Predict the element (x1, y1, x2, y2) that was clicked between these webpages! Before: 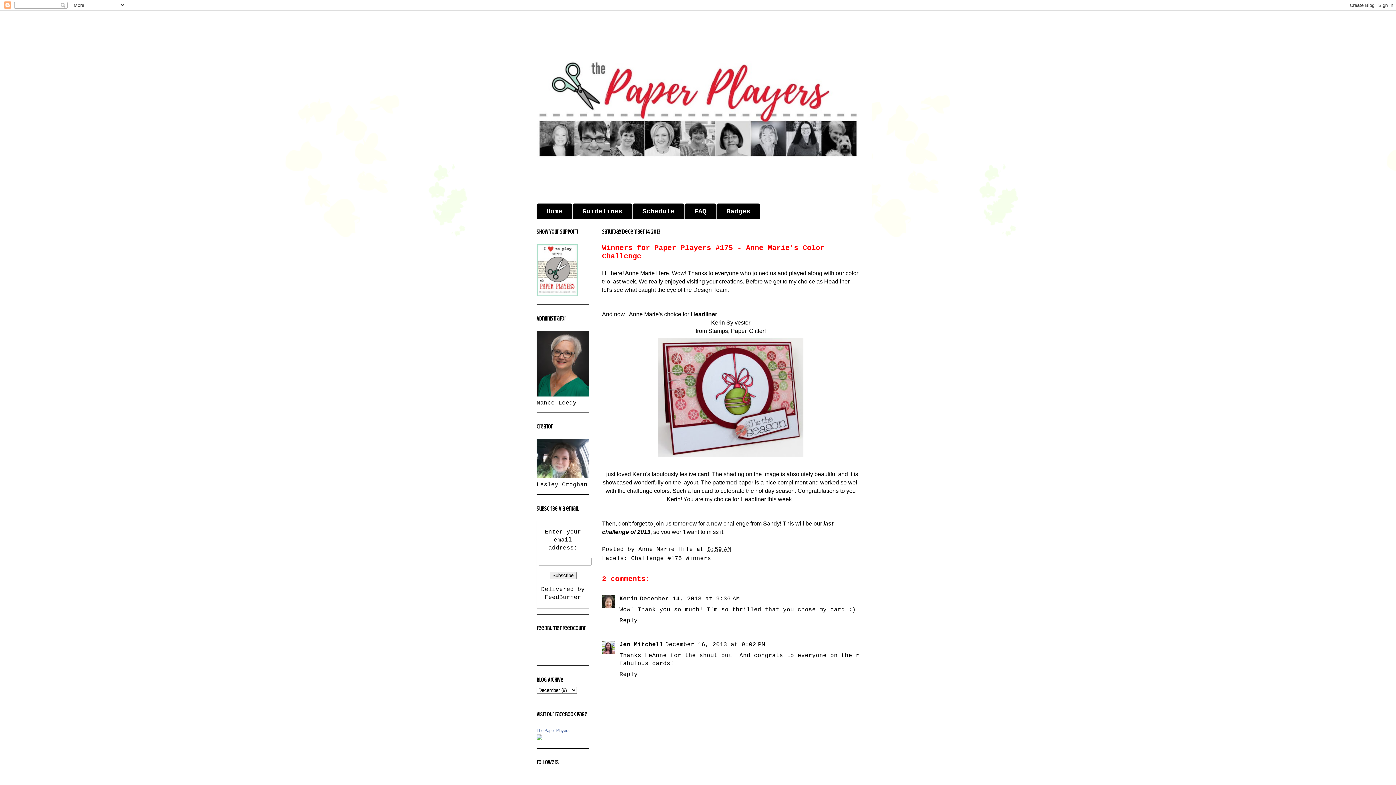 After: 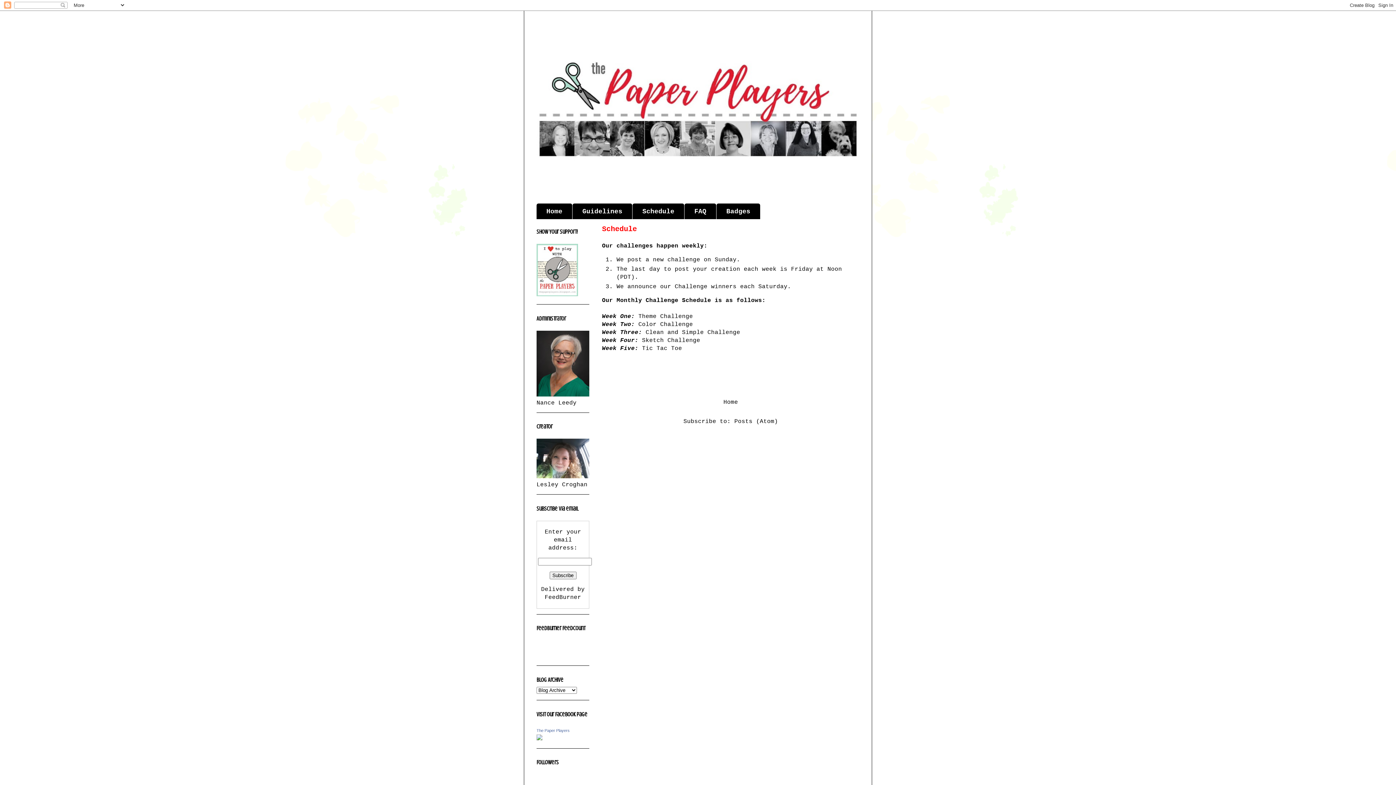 Action: bbox: (632, 203, 684, 219) label: Schedule